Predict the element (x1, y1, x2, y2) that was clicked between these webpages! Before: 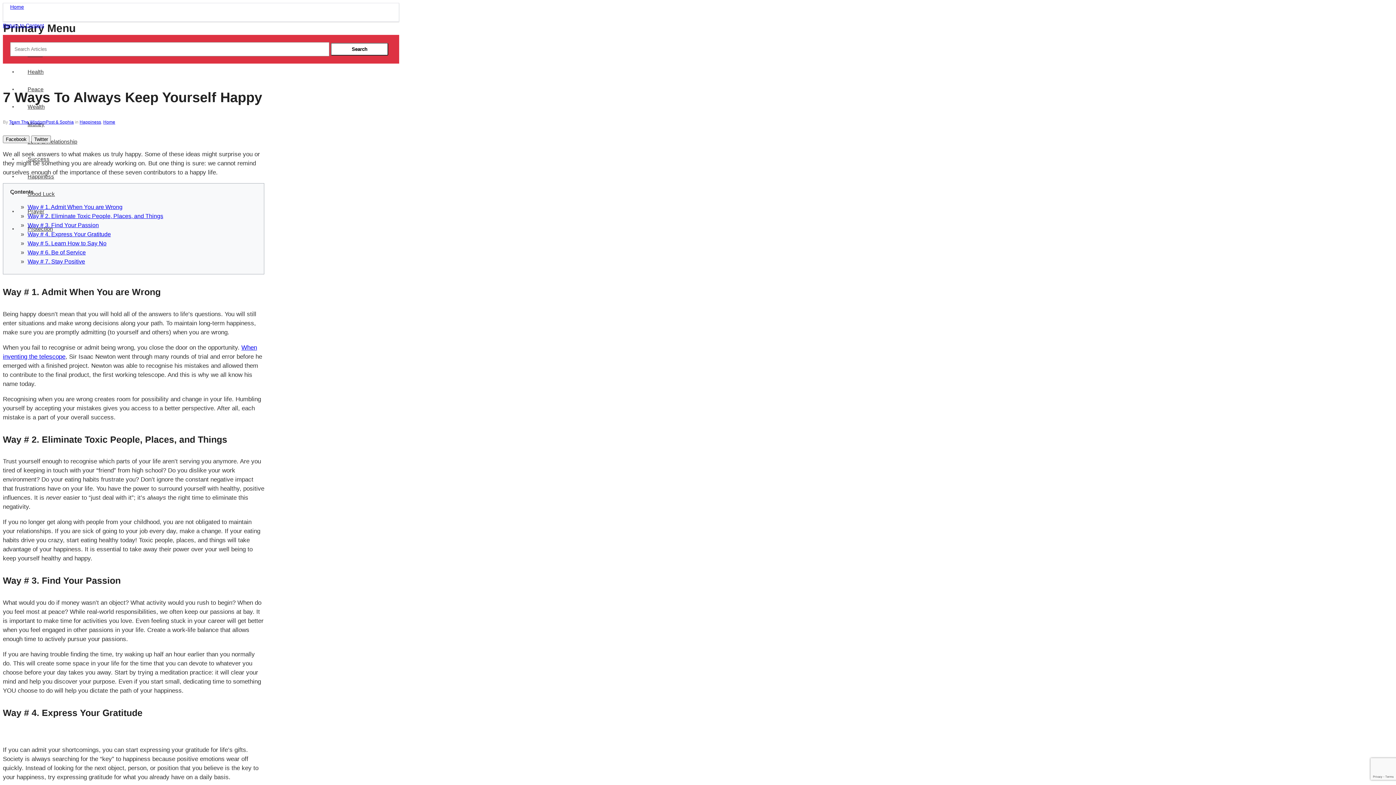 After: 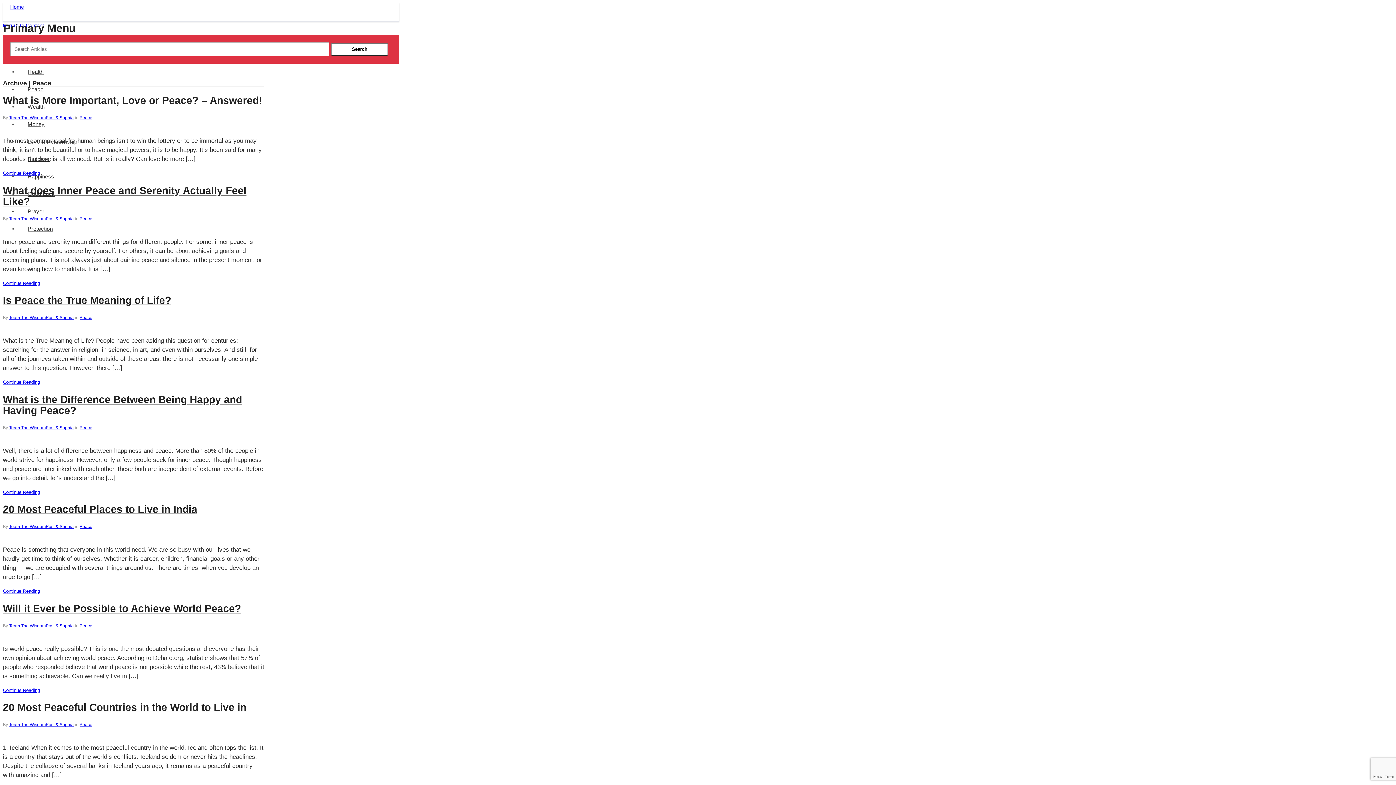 Action: bbox: (17, 85, 45, 93) label: Peace